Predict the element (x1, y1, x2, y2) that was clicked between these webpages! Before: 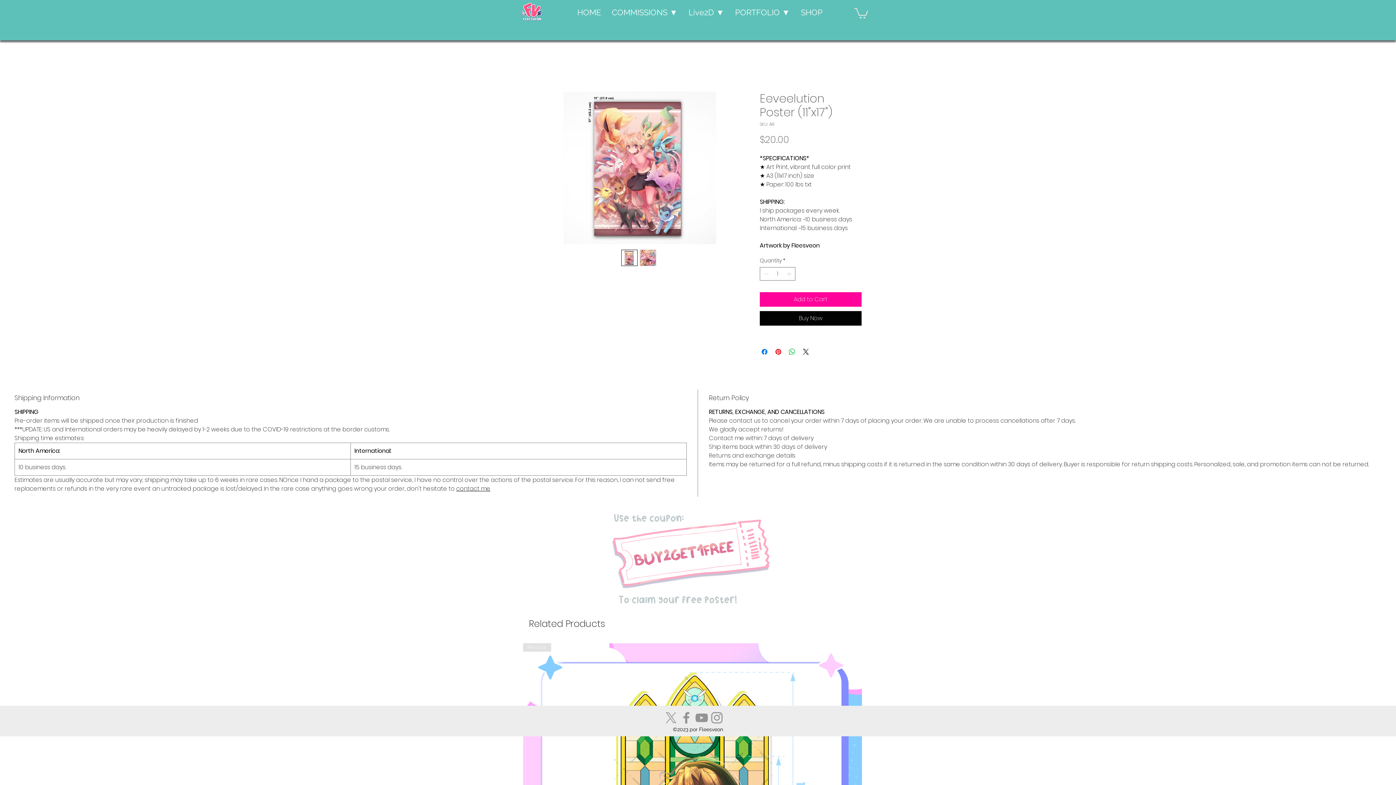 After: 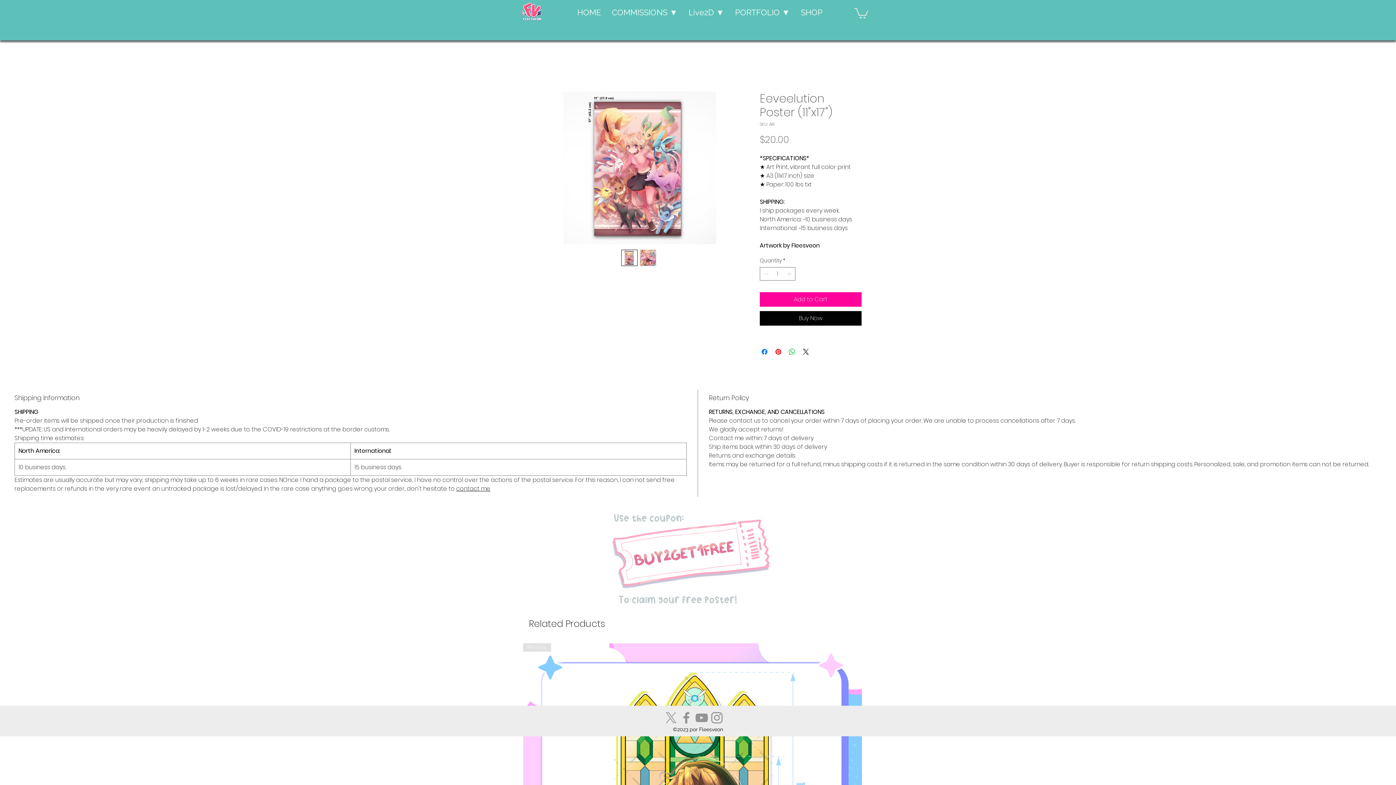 Action: bbox: (640, 249, 656, 266)